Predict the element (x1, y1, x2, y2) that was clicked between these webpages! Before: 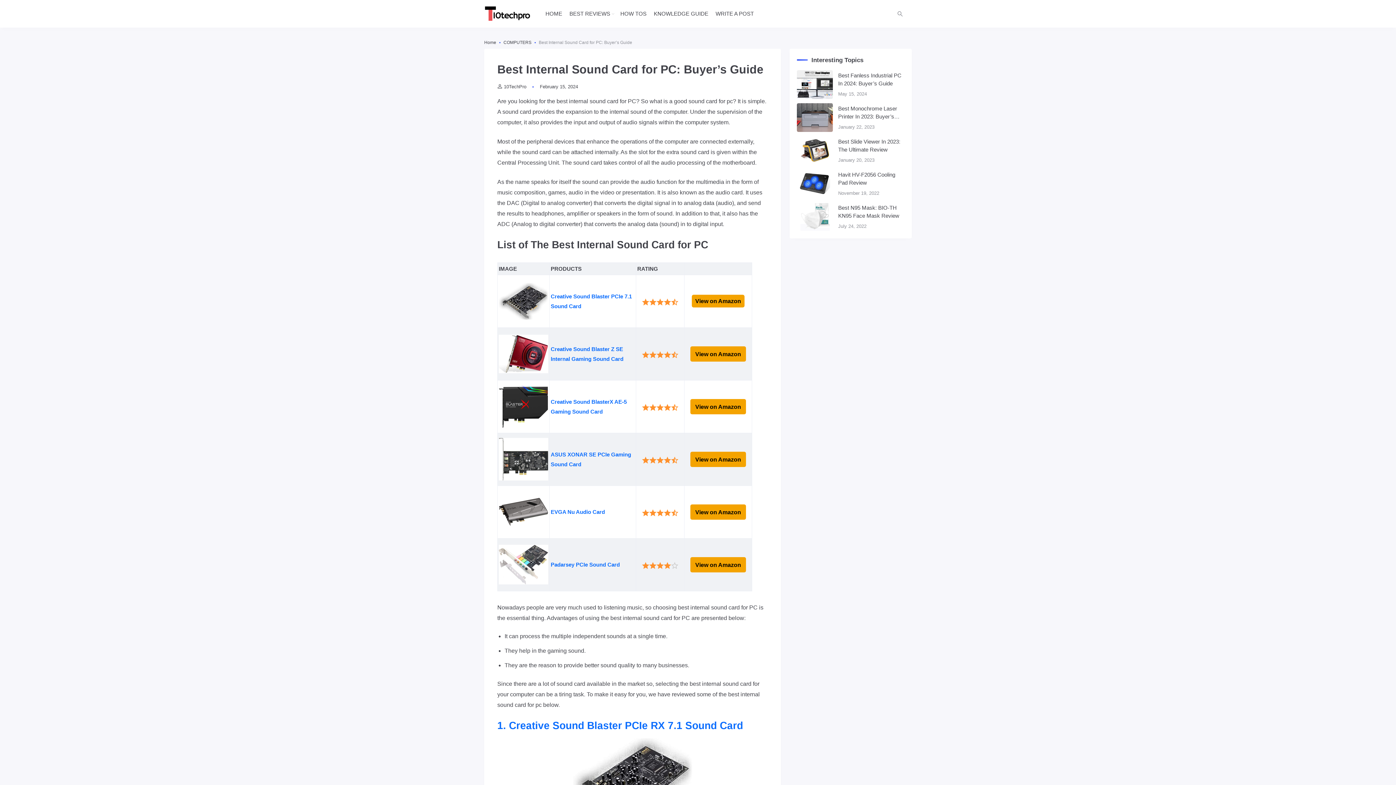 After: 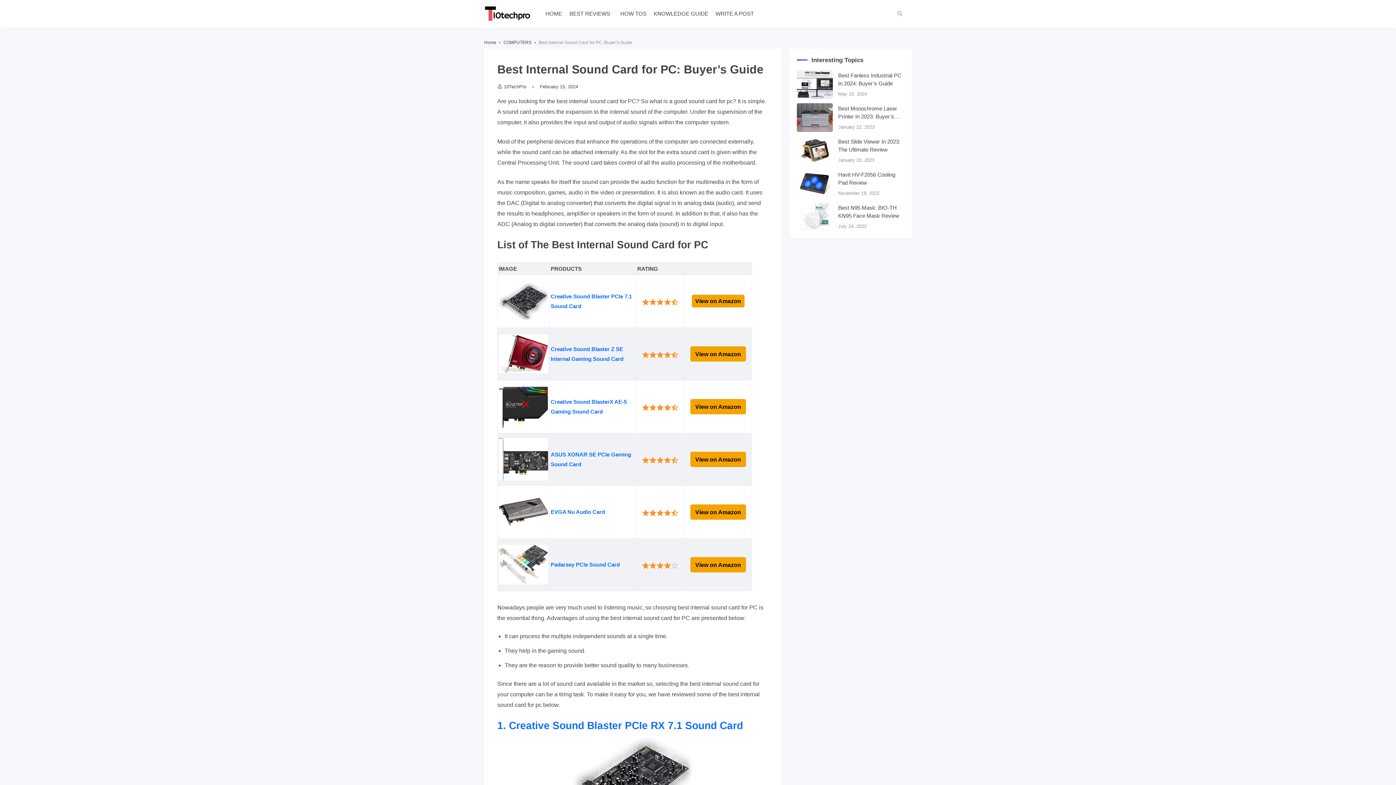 Action: bbox: (498, 438, 548, 480)